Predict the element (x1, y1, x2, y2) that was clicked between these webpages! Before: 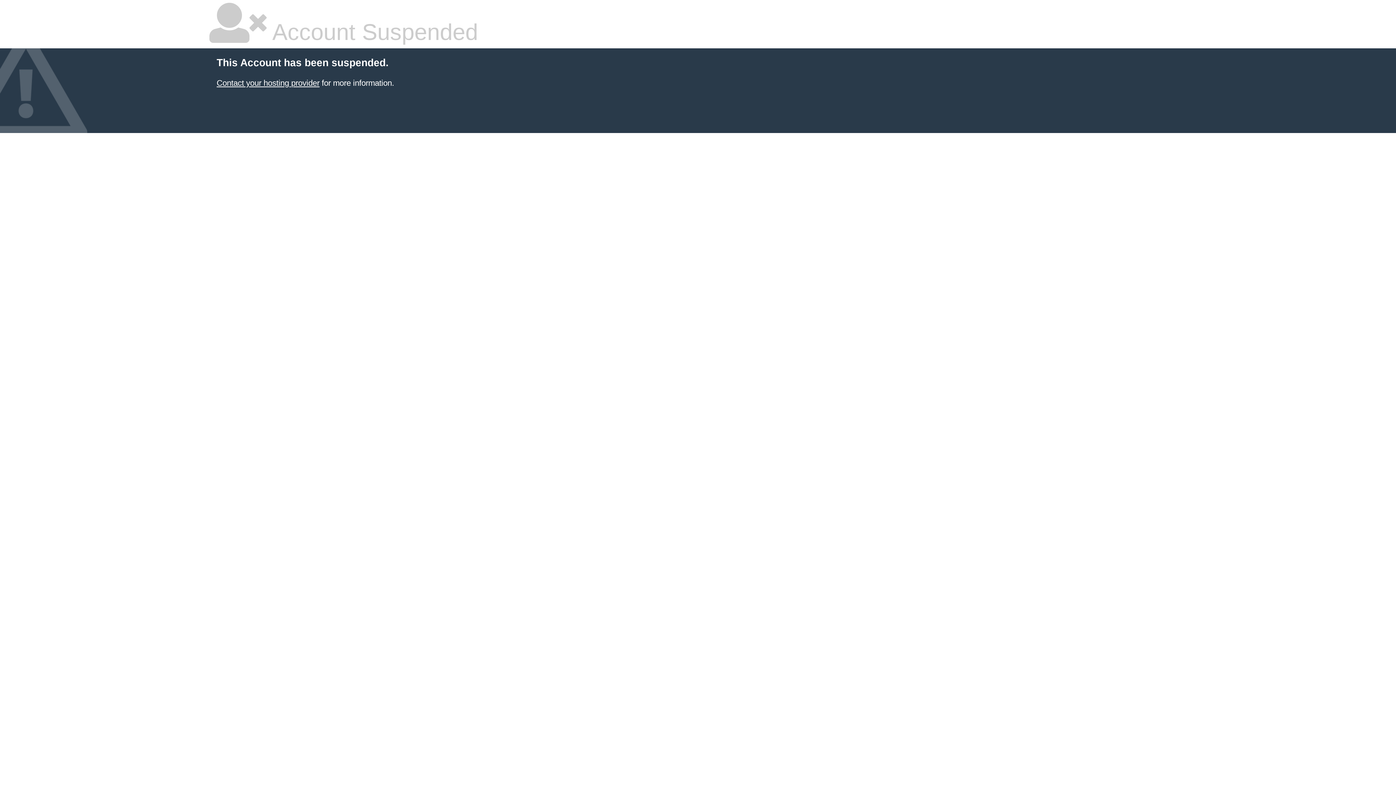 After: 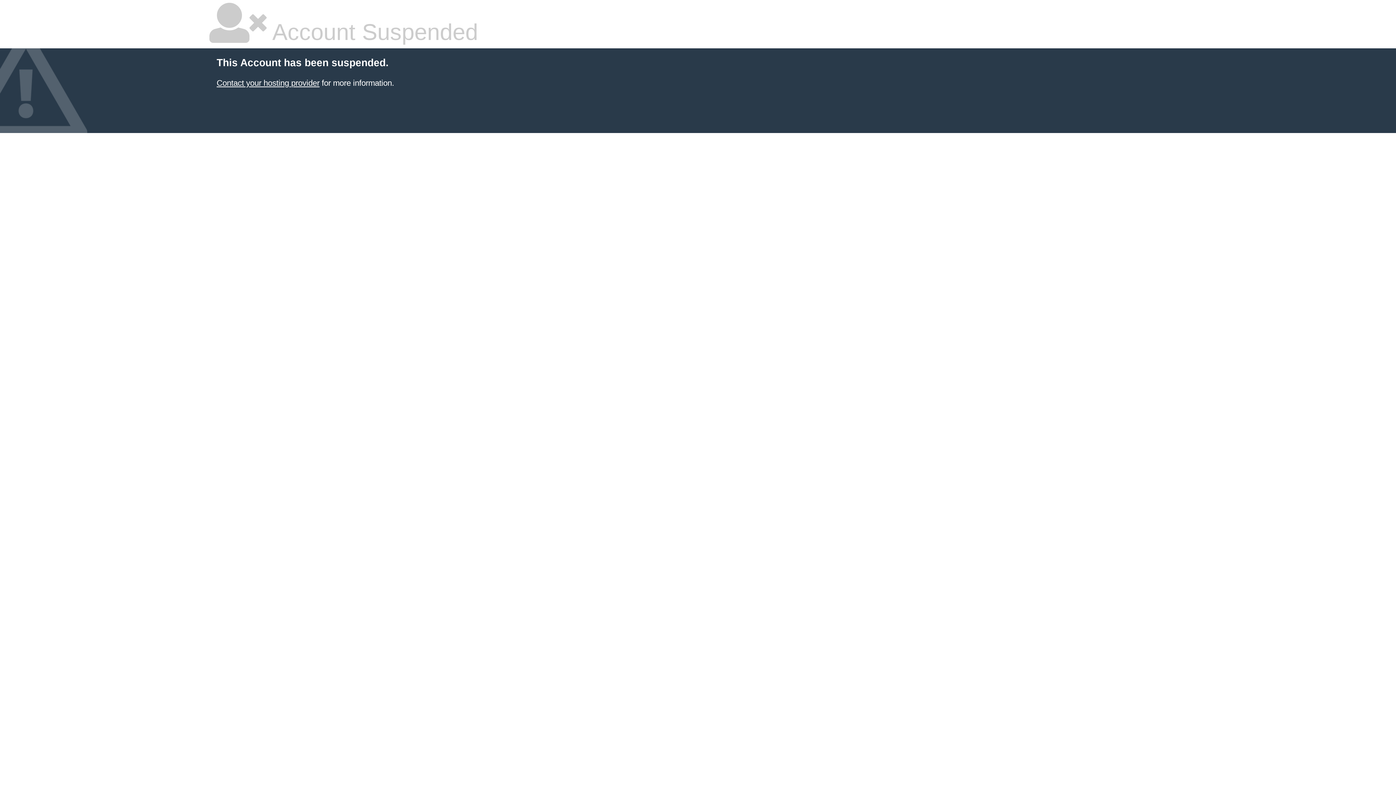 Action: bbox: (216, 78, 319, 87) label: Contact your hosting provider